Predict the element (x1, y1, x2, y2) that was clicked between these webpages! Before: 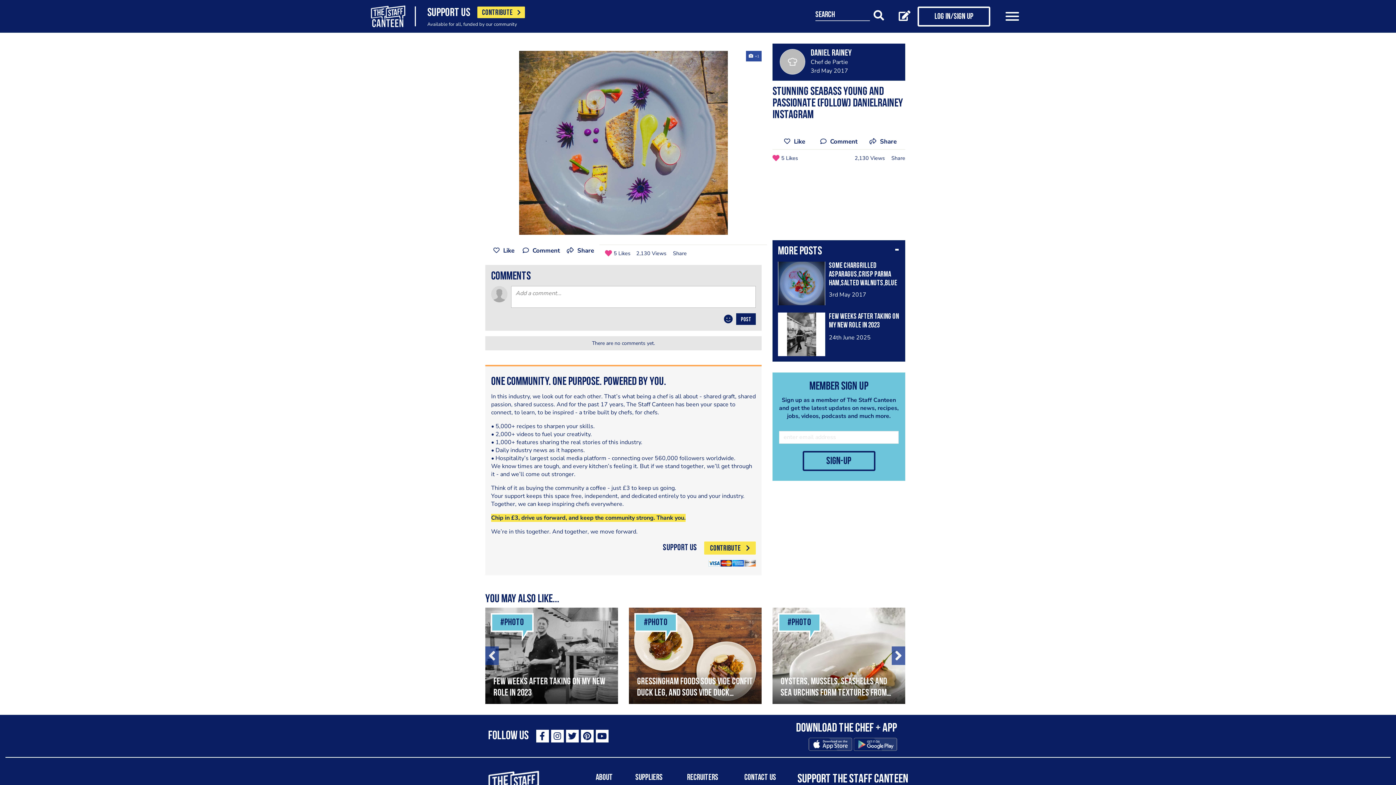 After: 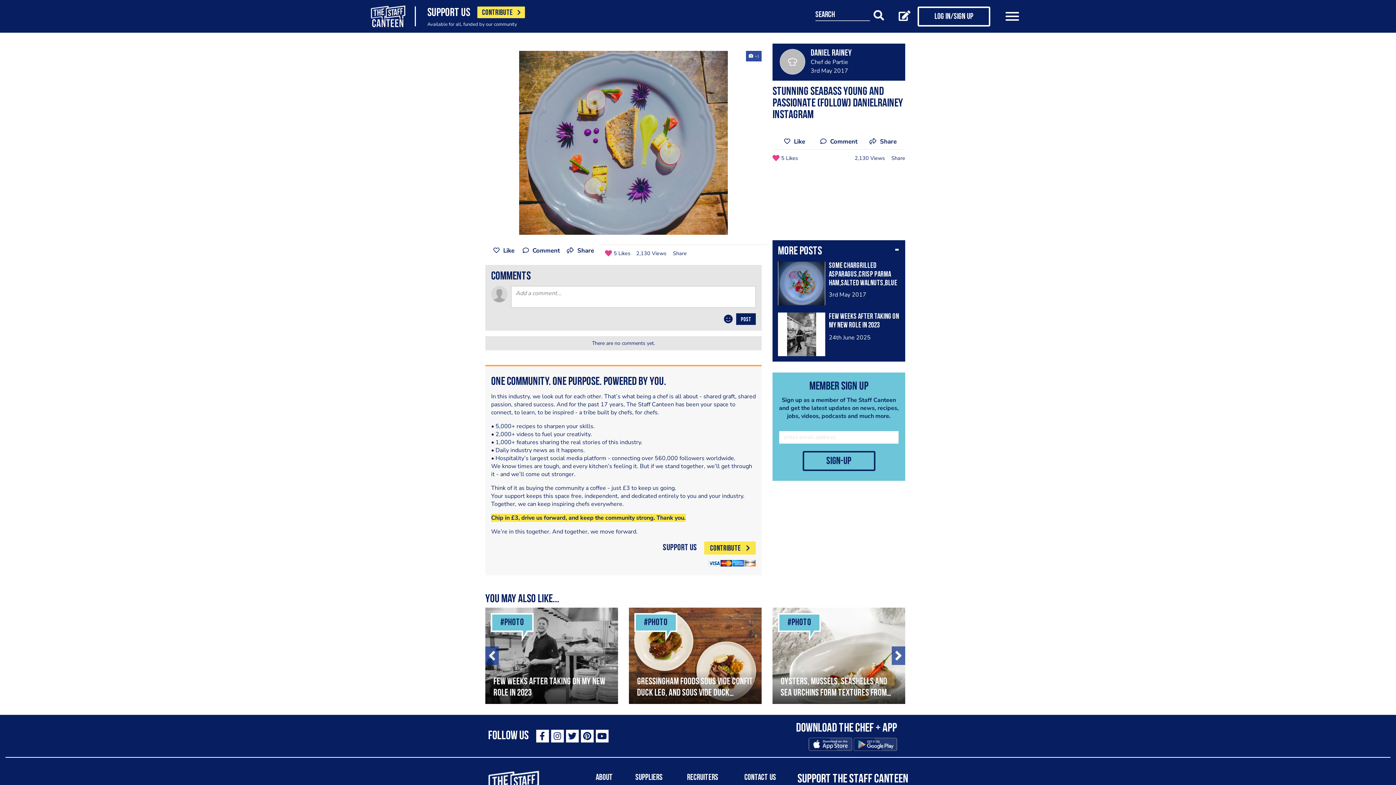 Action: bbox: (853, 740, 897, 748)